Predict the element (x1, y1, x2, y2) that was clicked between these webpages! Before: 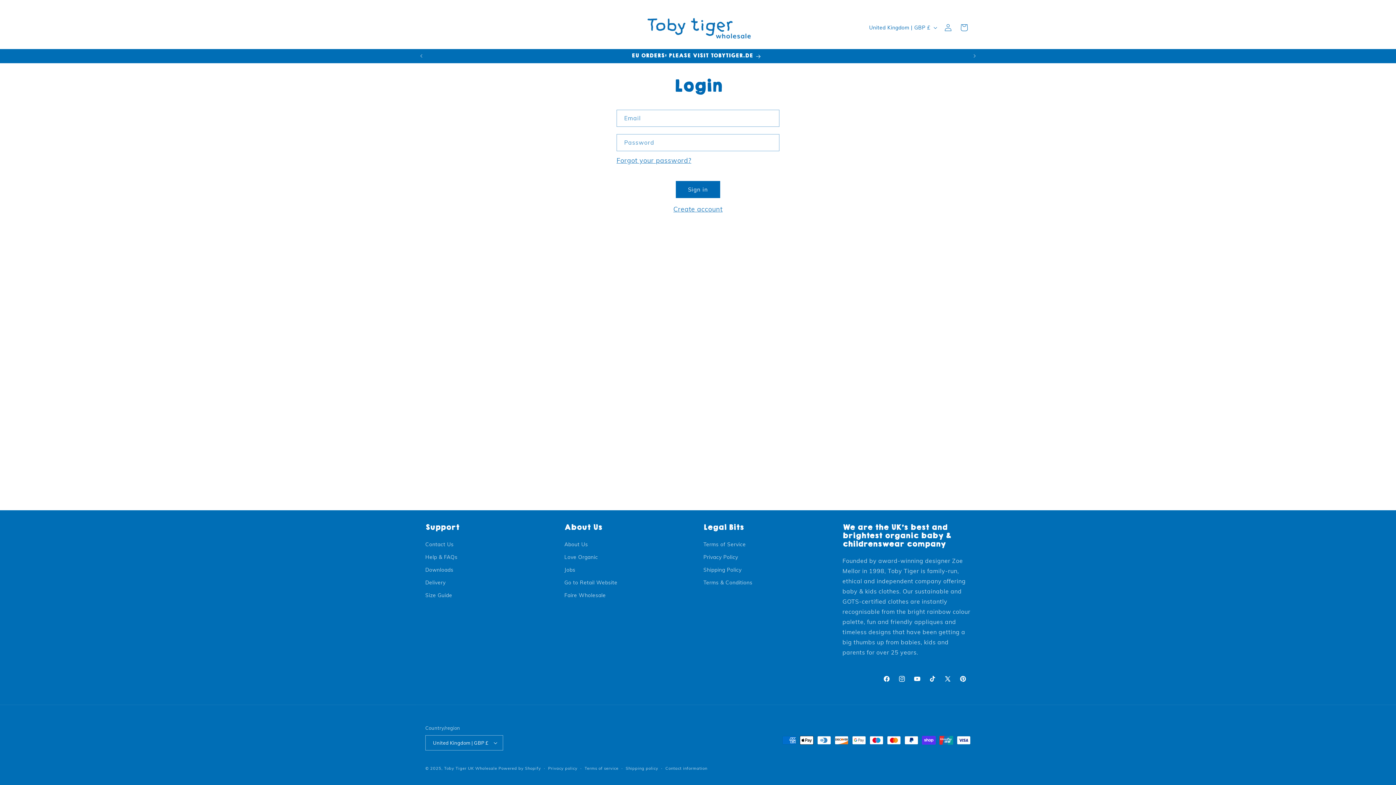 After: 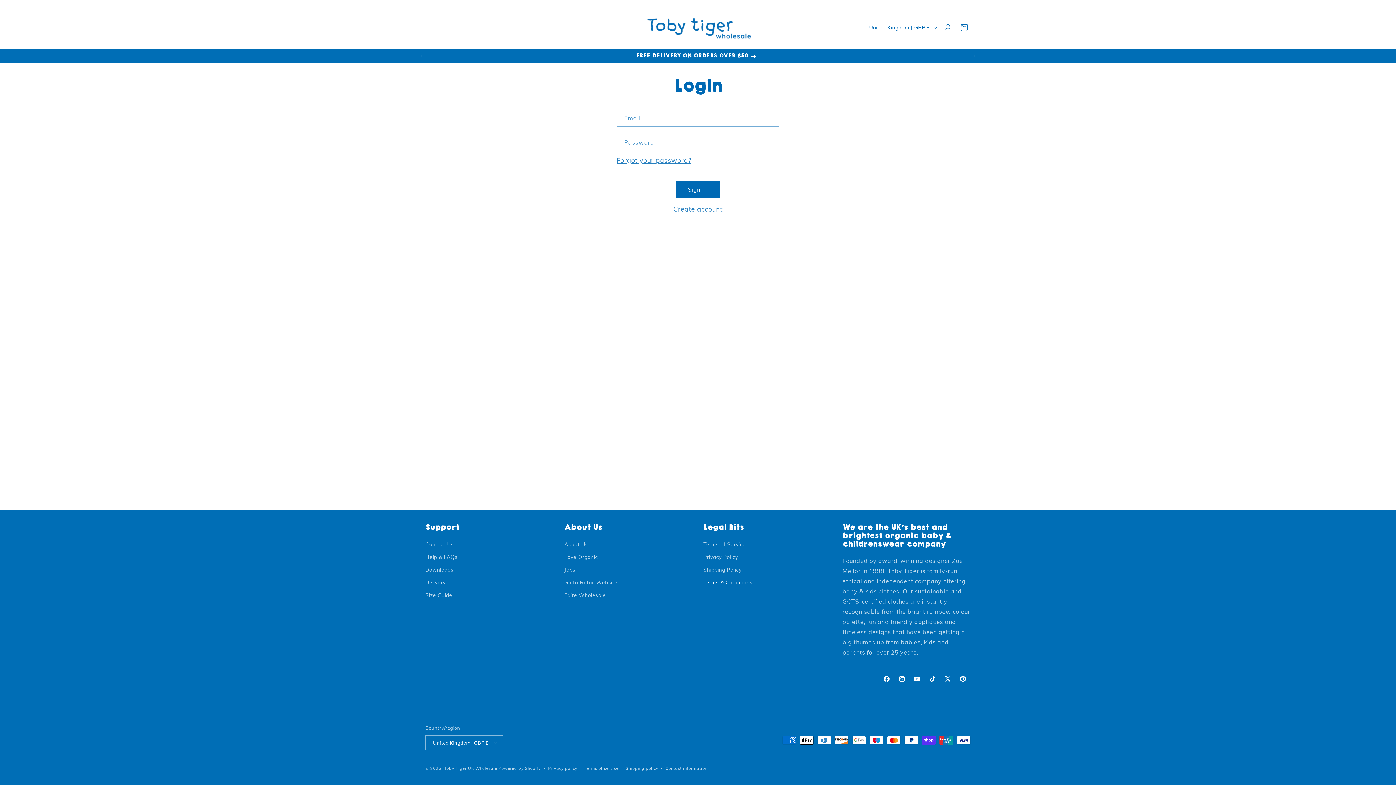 Action: bbox: (703, 576, 752, 589) label: Terms & Conditions